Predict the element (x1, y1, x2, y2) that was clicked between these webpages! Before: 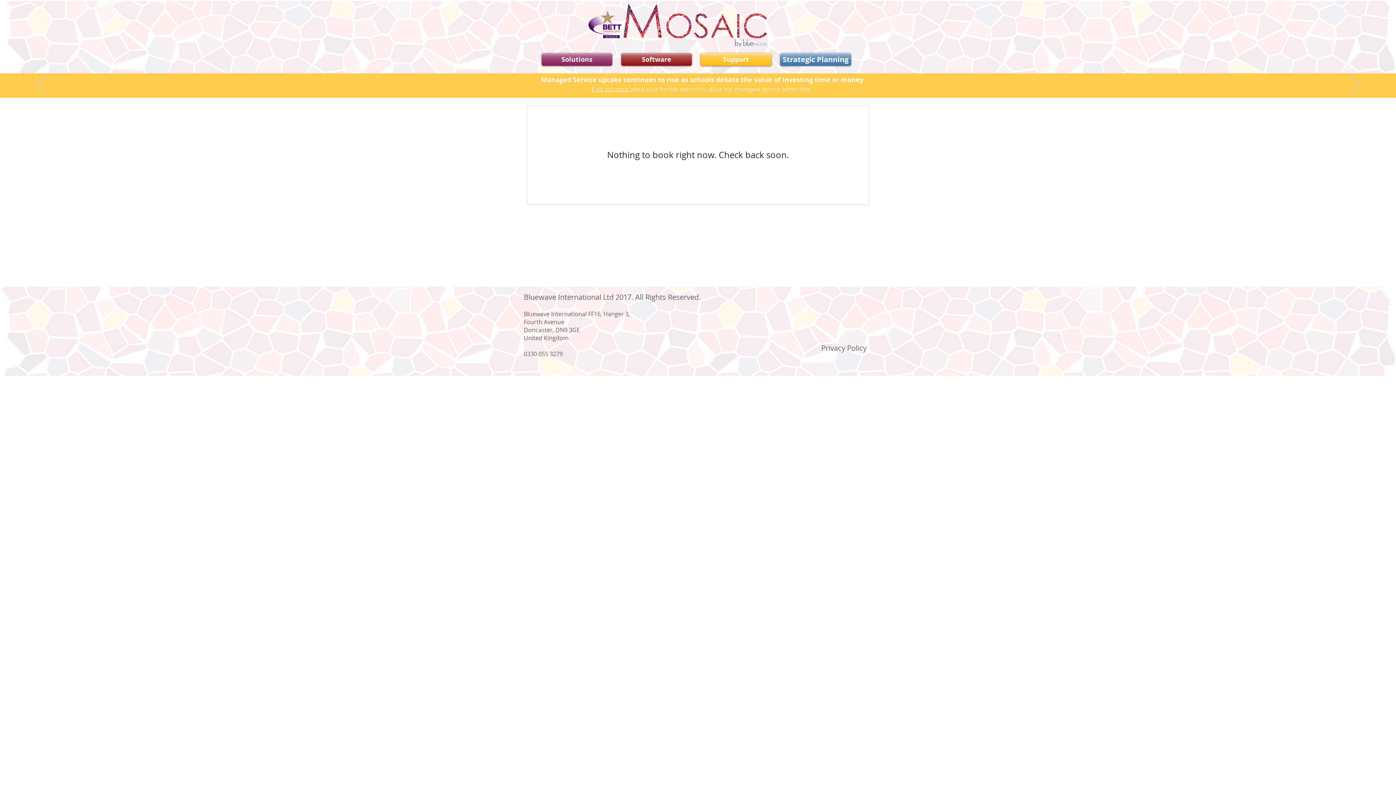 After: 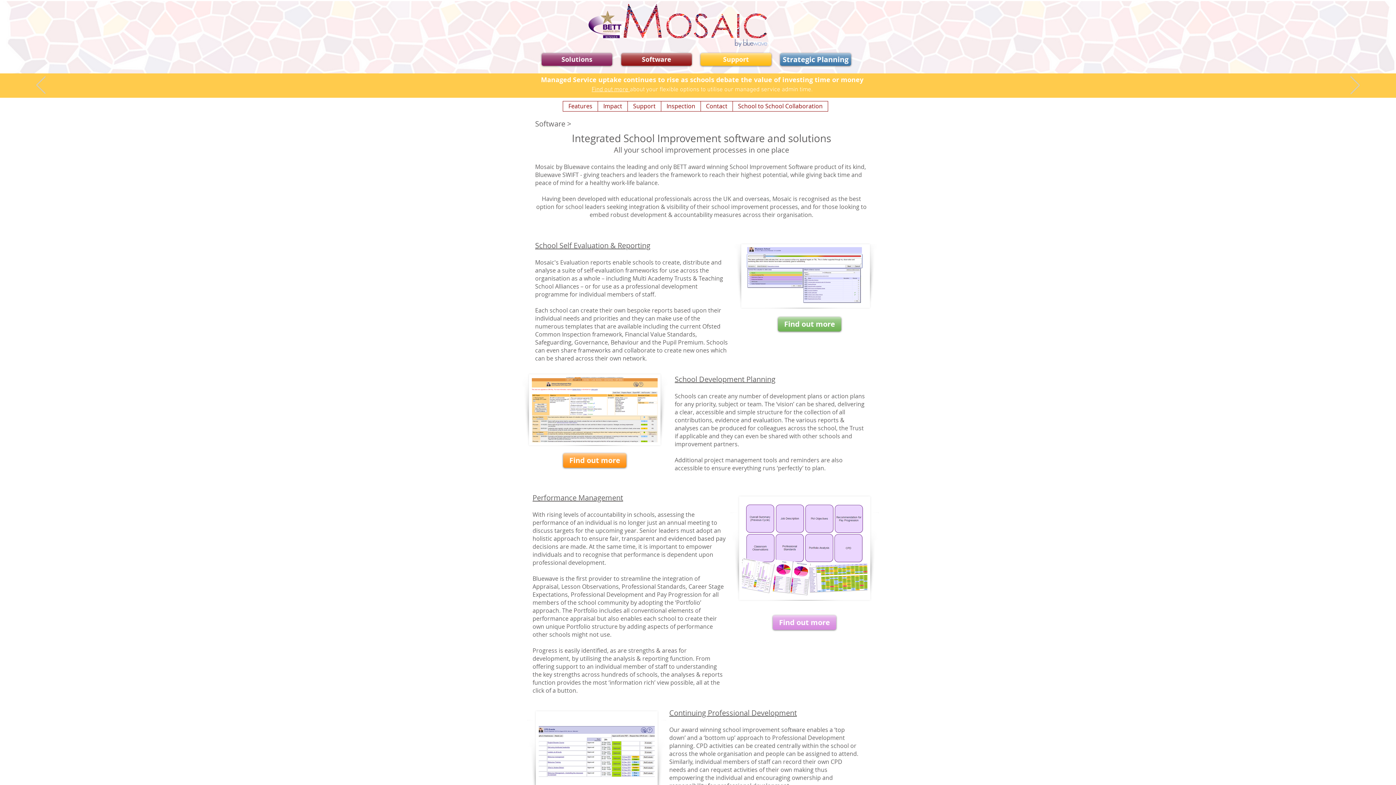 Action: label: Software bbox: (621, 53, 692, 65)